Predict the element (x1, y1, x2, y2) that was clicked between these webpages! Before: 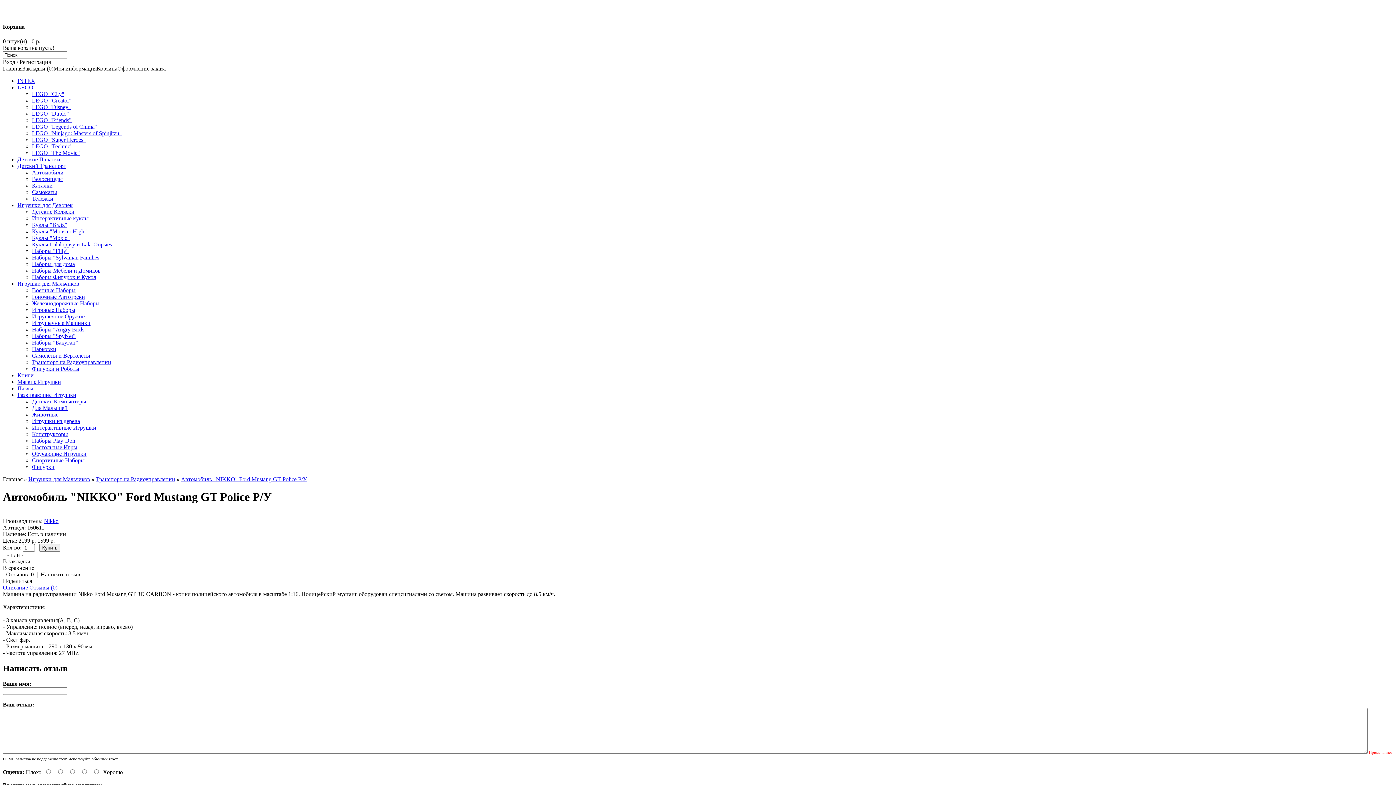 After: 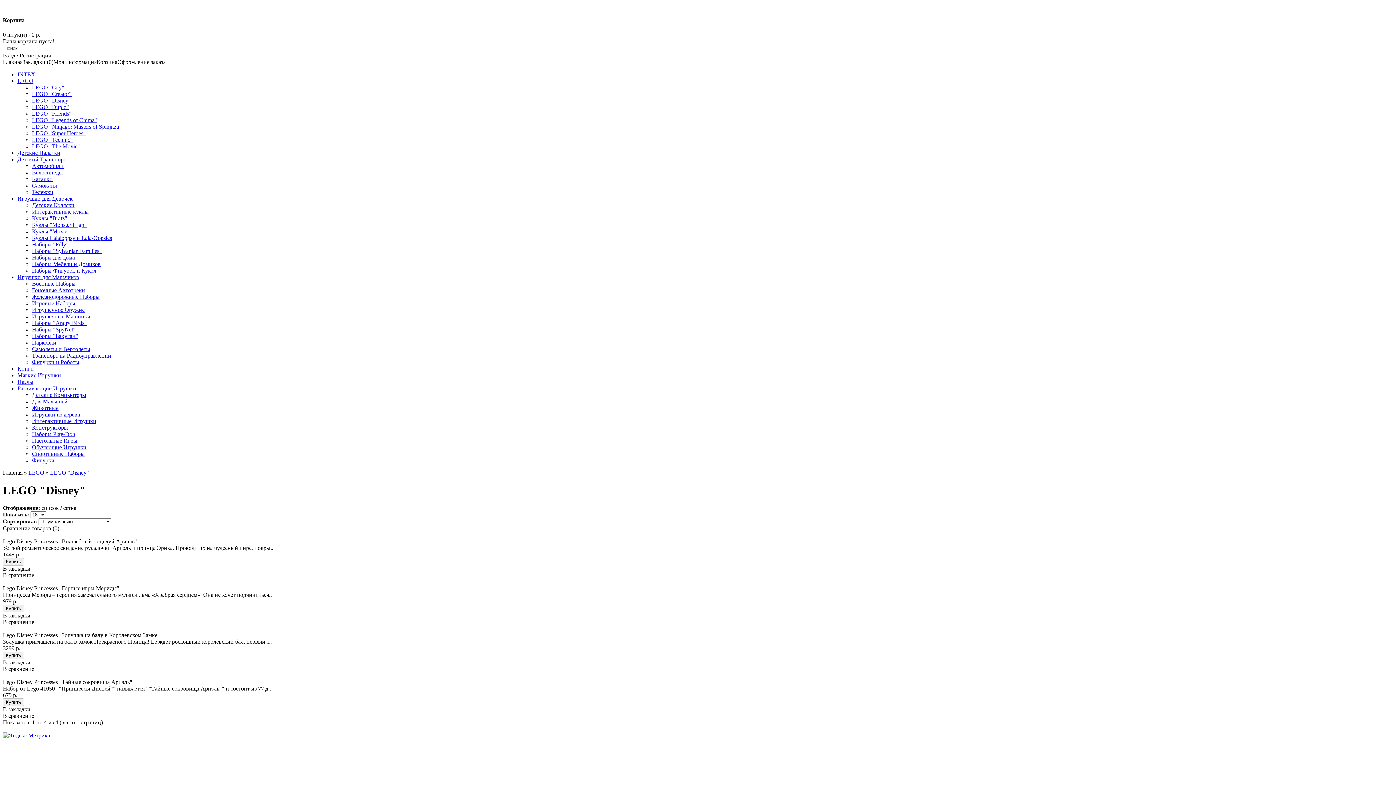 Action: bbox: (32, 103, 70, 110) label: LEGO "Disney"